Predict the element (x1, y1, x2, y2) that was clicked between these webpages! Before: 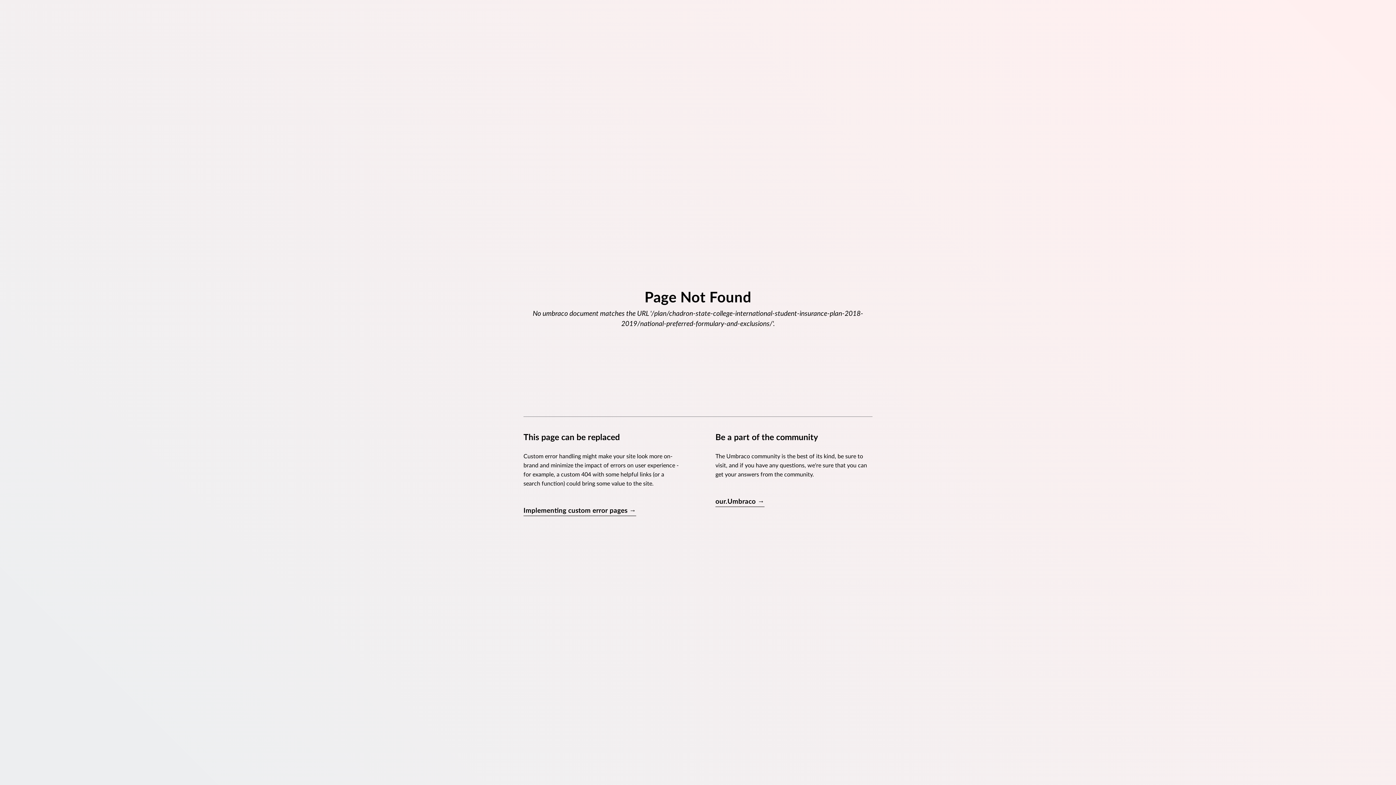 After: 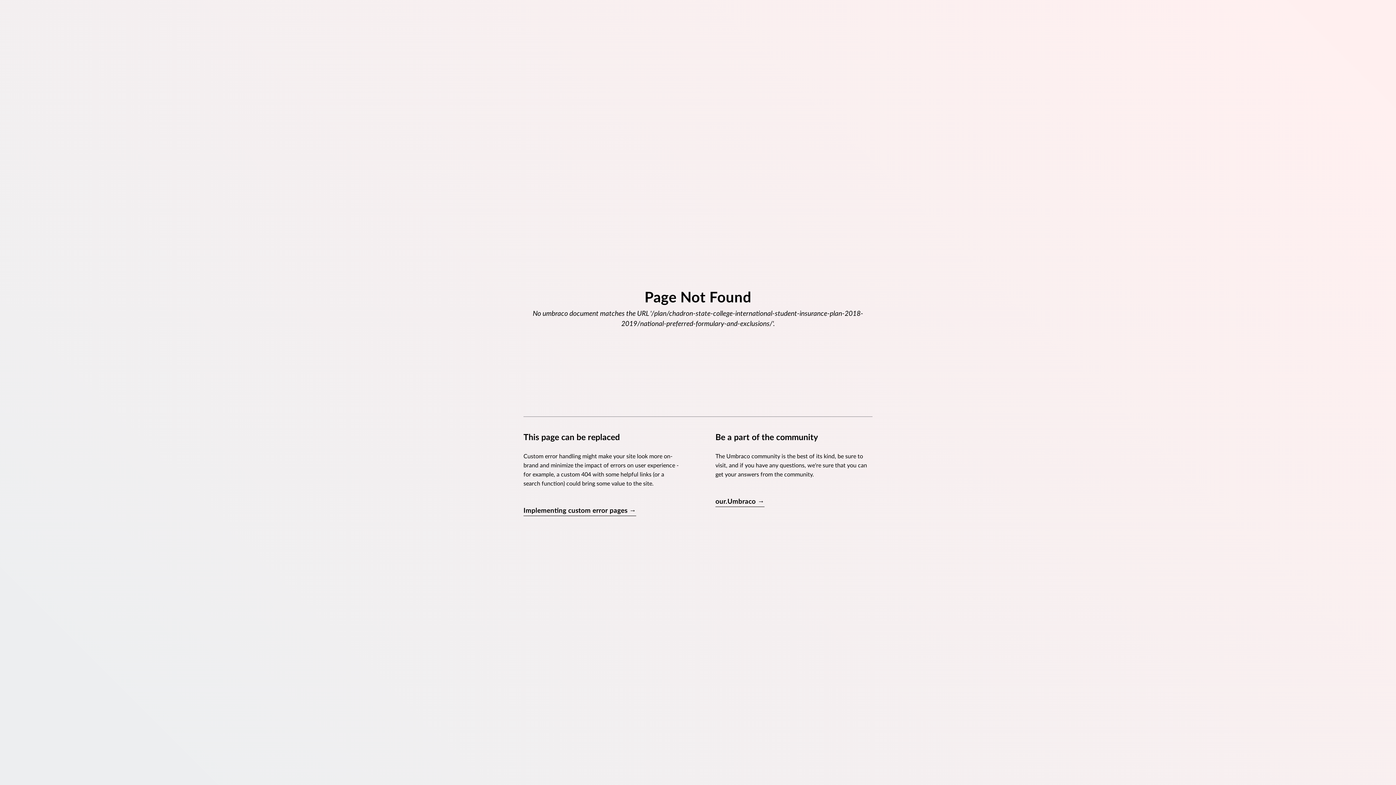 Action: label: our.Umbraco → bbox: (715, 497, 764, 507)